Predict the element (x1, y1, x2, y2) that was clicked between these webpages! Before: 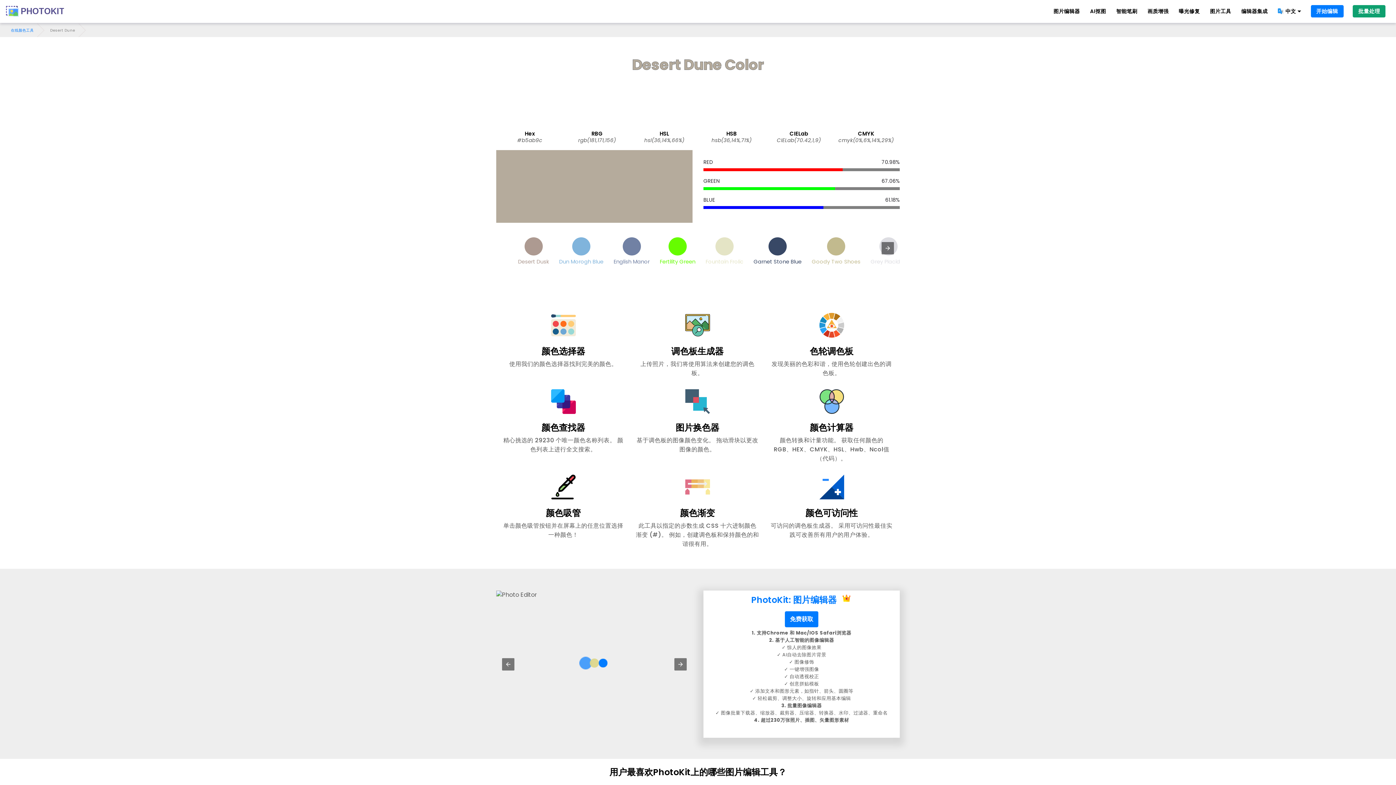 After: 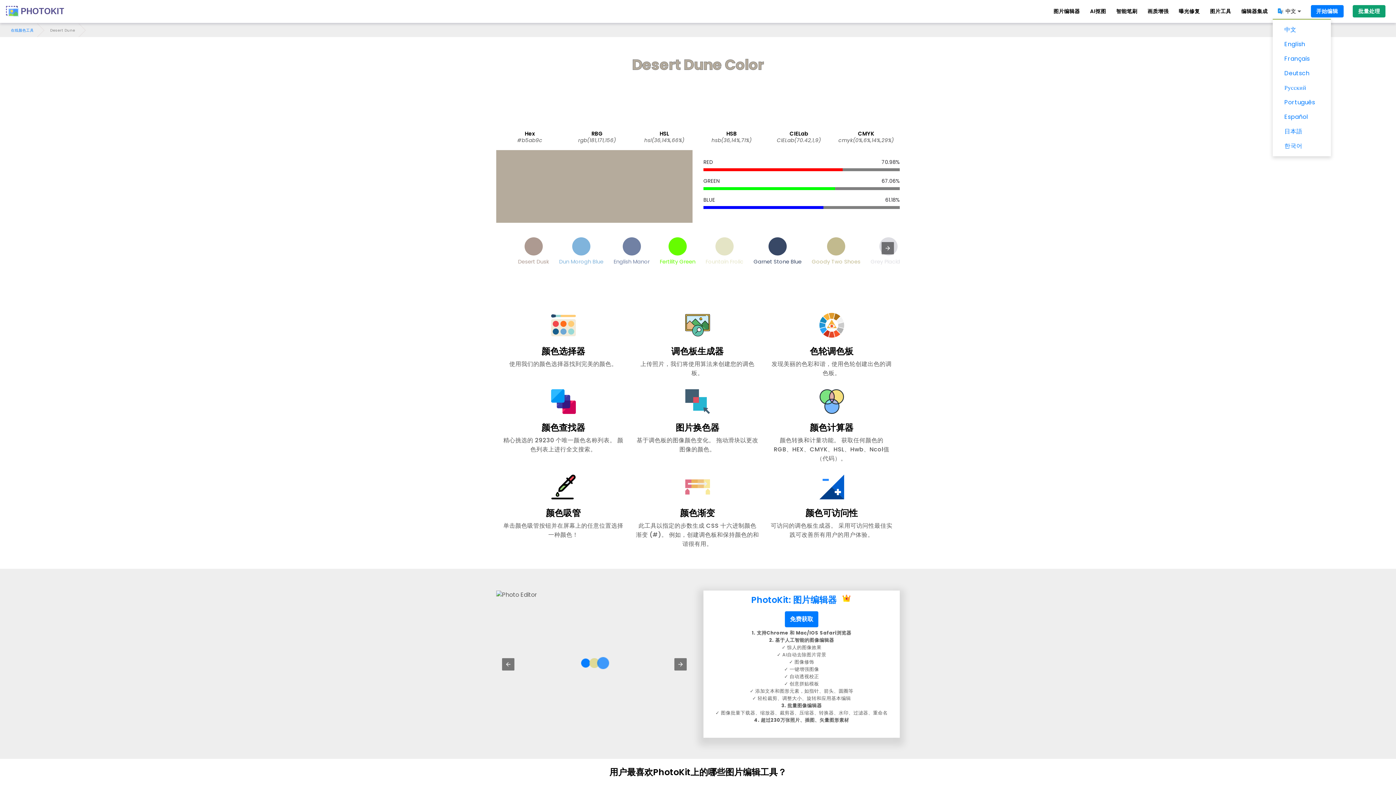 Action: label: 中文 bbox: (1278, 7, 1301, 15)